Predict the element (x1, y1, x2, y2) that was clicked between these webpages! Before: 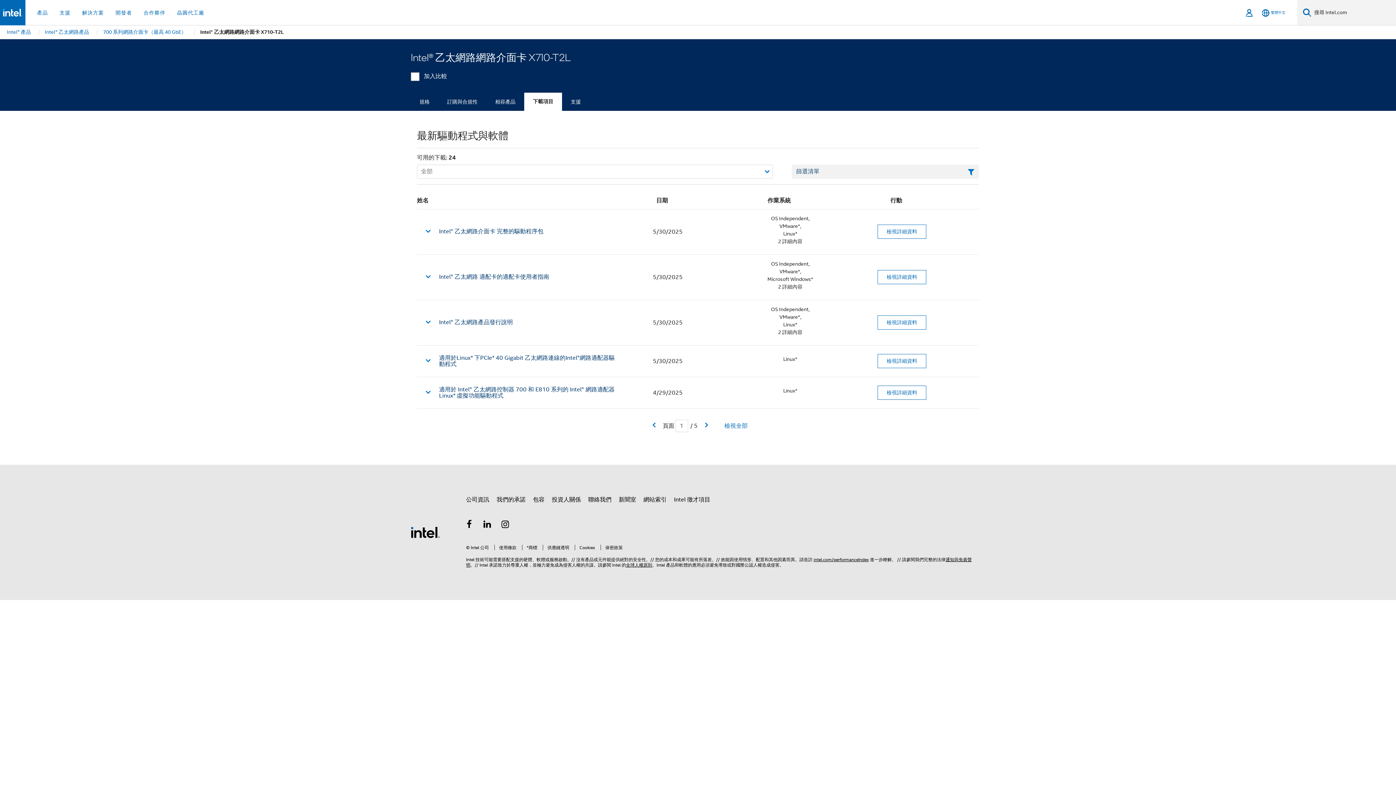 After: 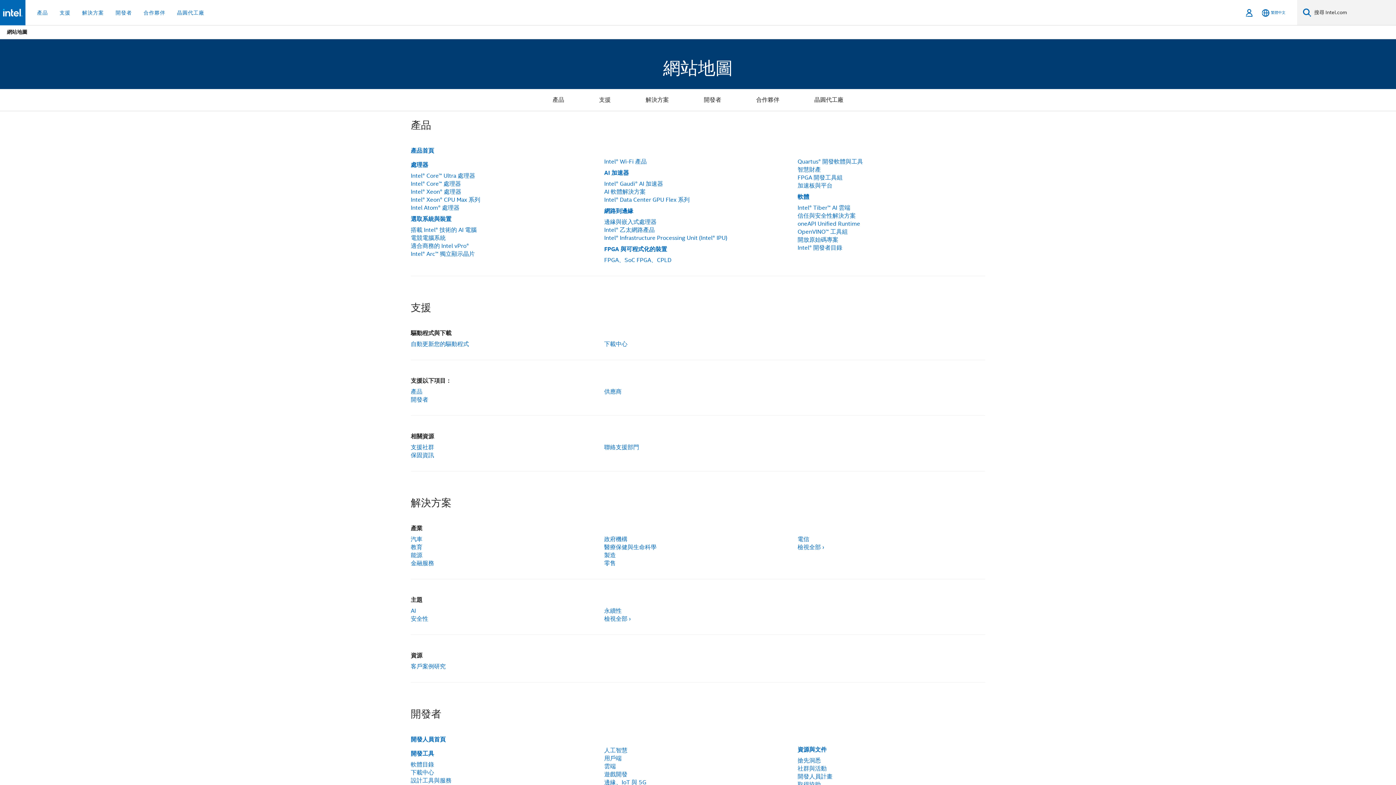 Action: bbox: (643, 493, 666, 506) label: 網站索引